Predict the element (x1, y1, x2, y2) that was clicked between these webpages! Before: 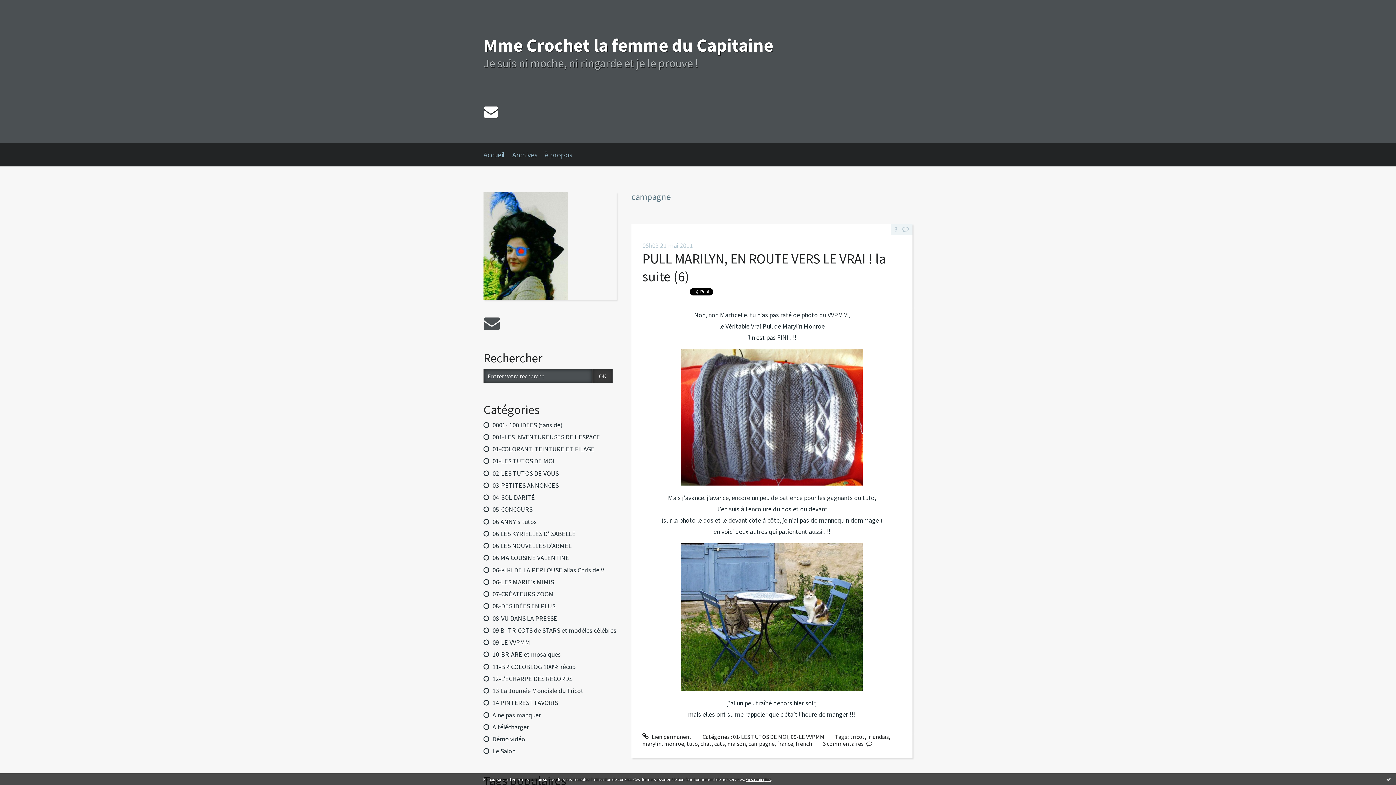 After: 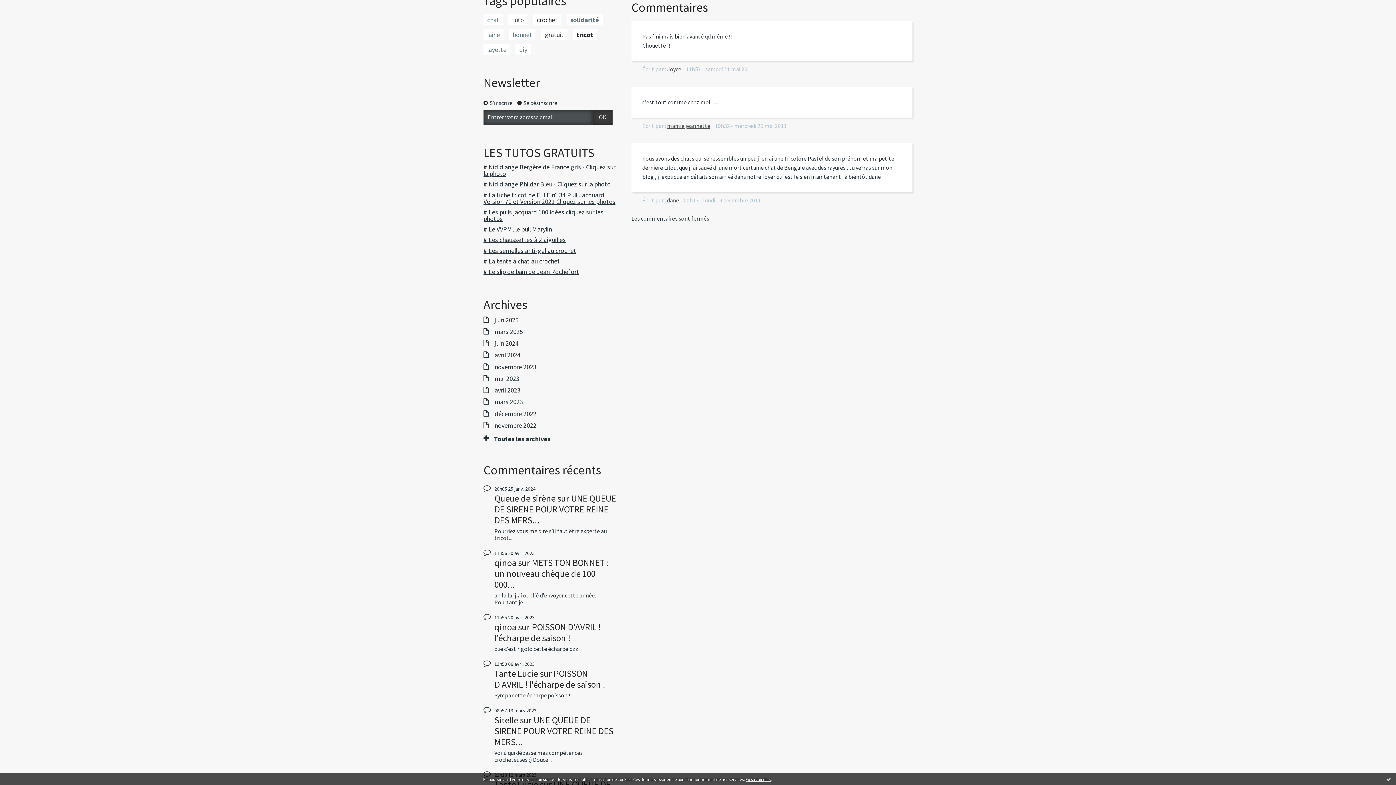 Action: label: 3 commentaires  bbox: (823, 740, 872, 747)